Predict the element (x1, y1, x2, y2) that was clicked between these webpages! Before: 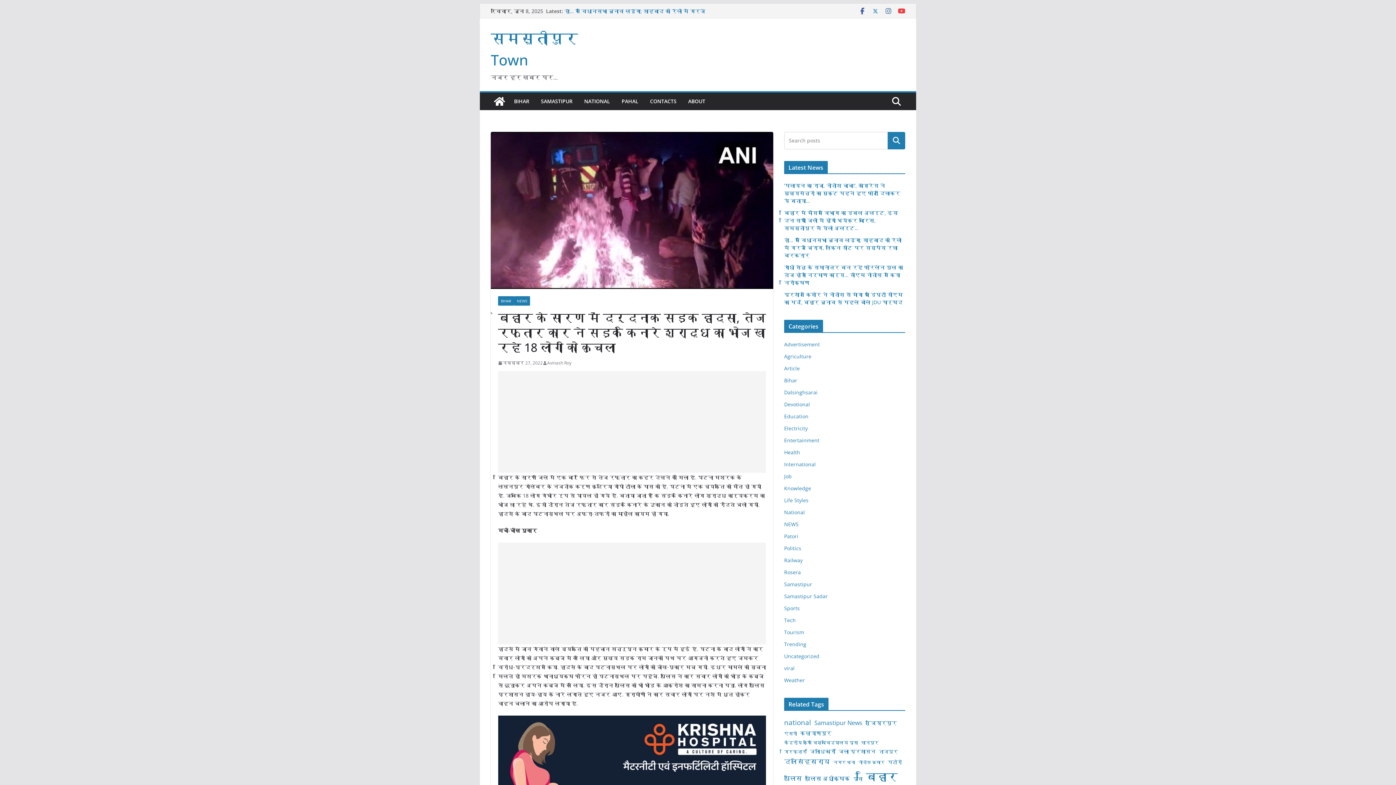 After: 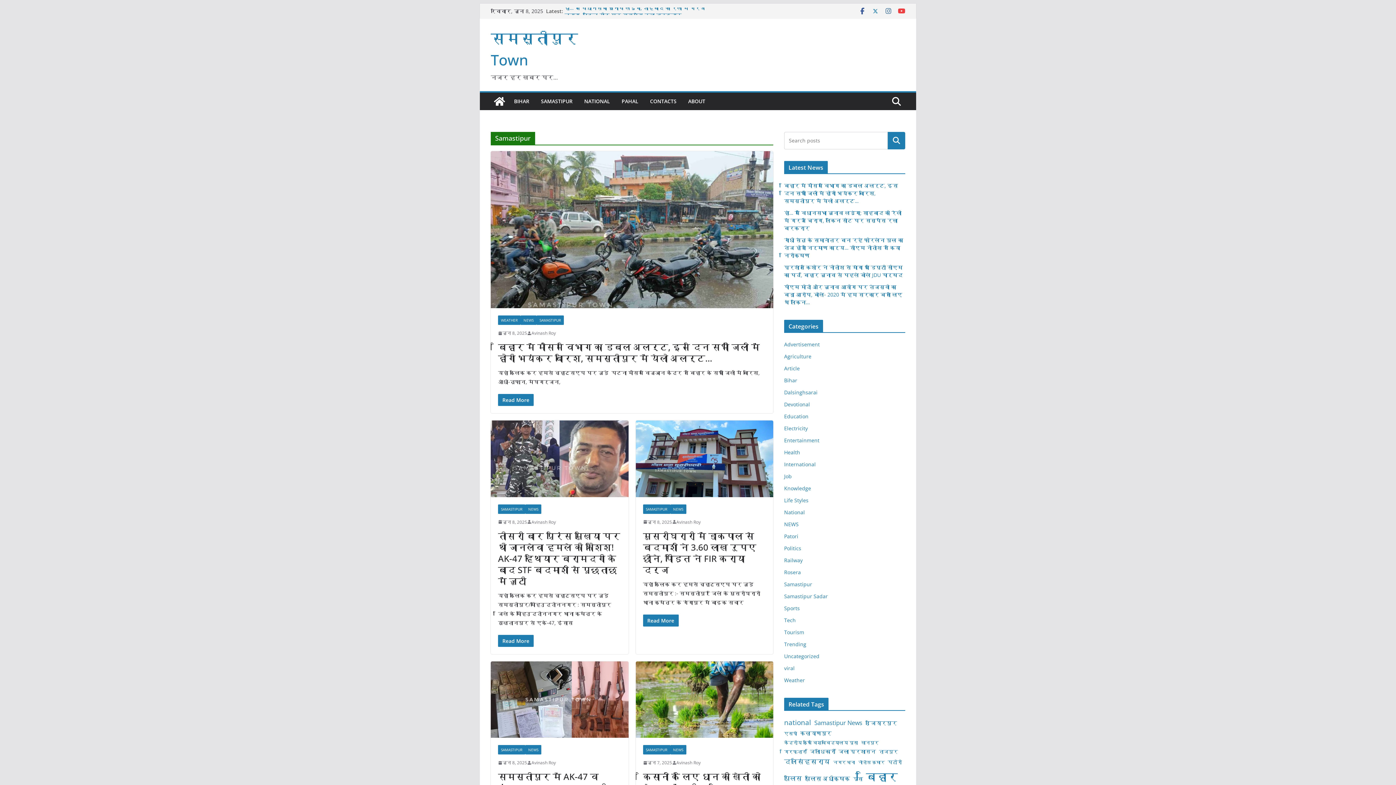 Action: label: SAMASTIPUR bbox: (541, 96, 572, 106)